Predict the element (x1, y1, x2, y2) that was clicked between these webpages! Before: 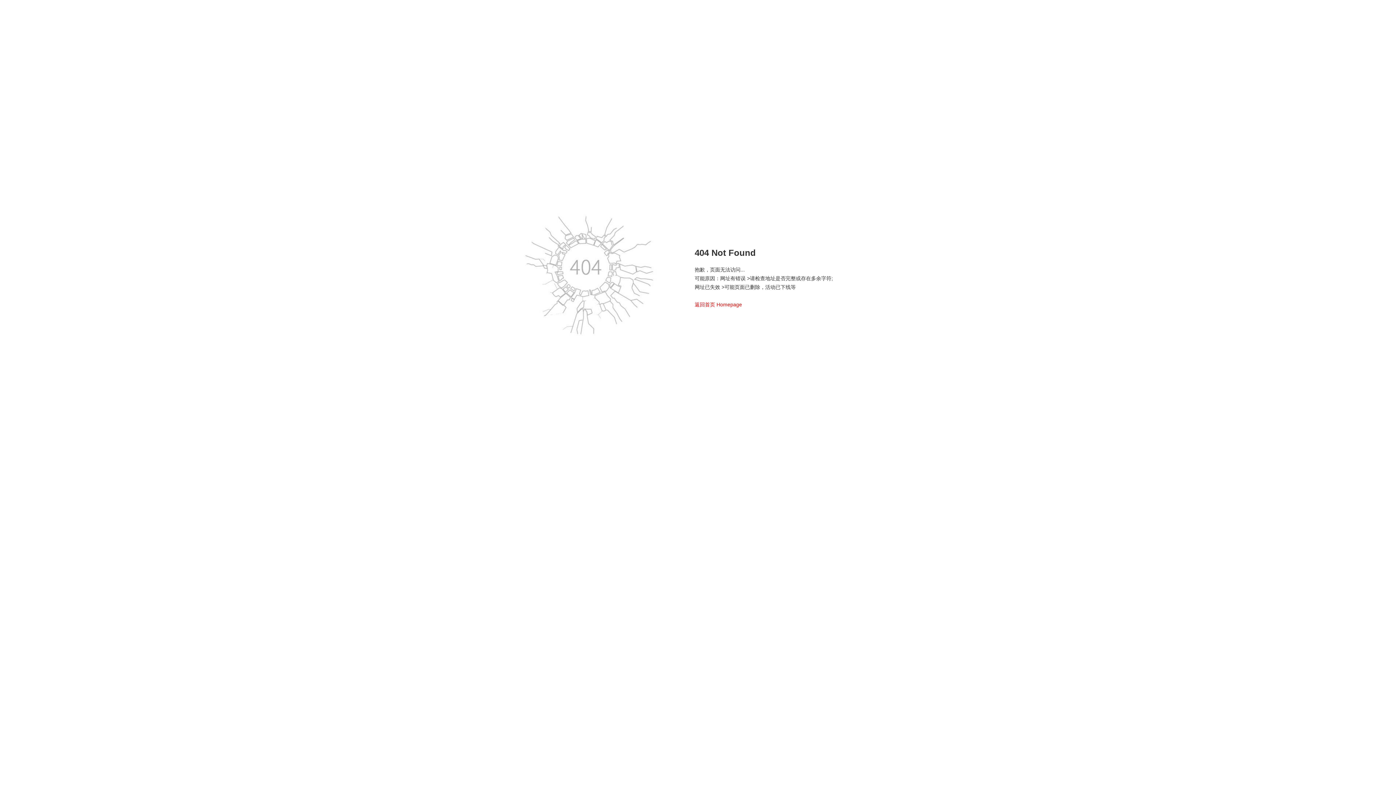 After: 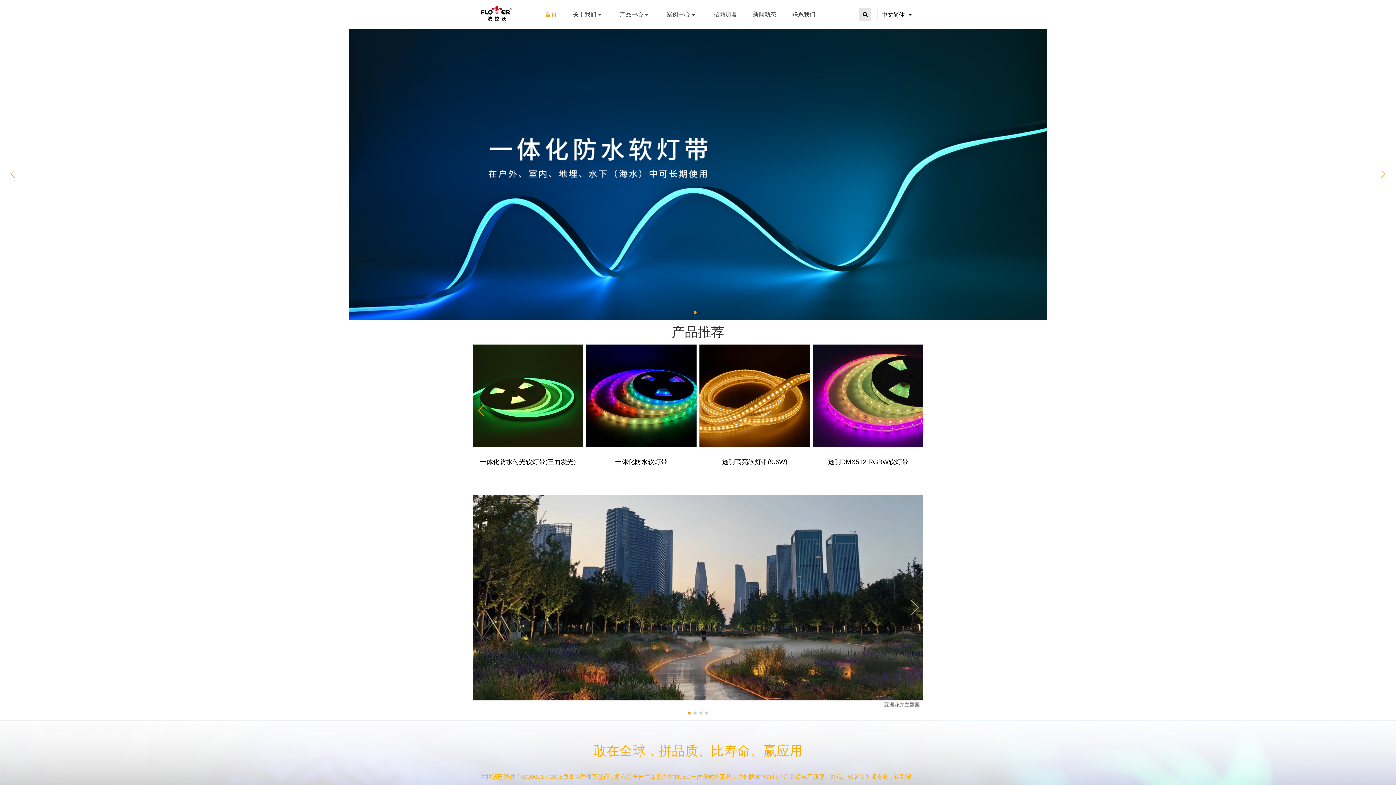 Action: bbox: (716, 301, 742, 307) label: Homepage